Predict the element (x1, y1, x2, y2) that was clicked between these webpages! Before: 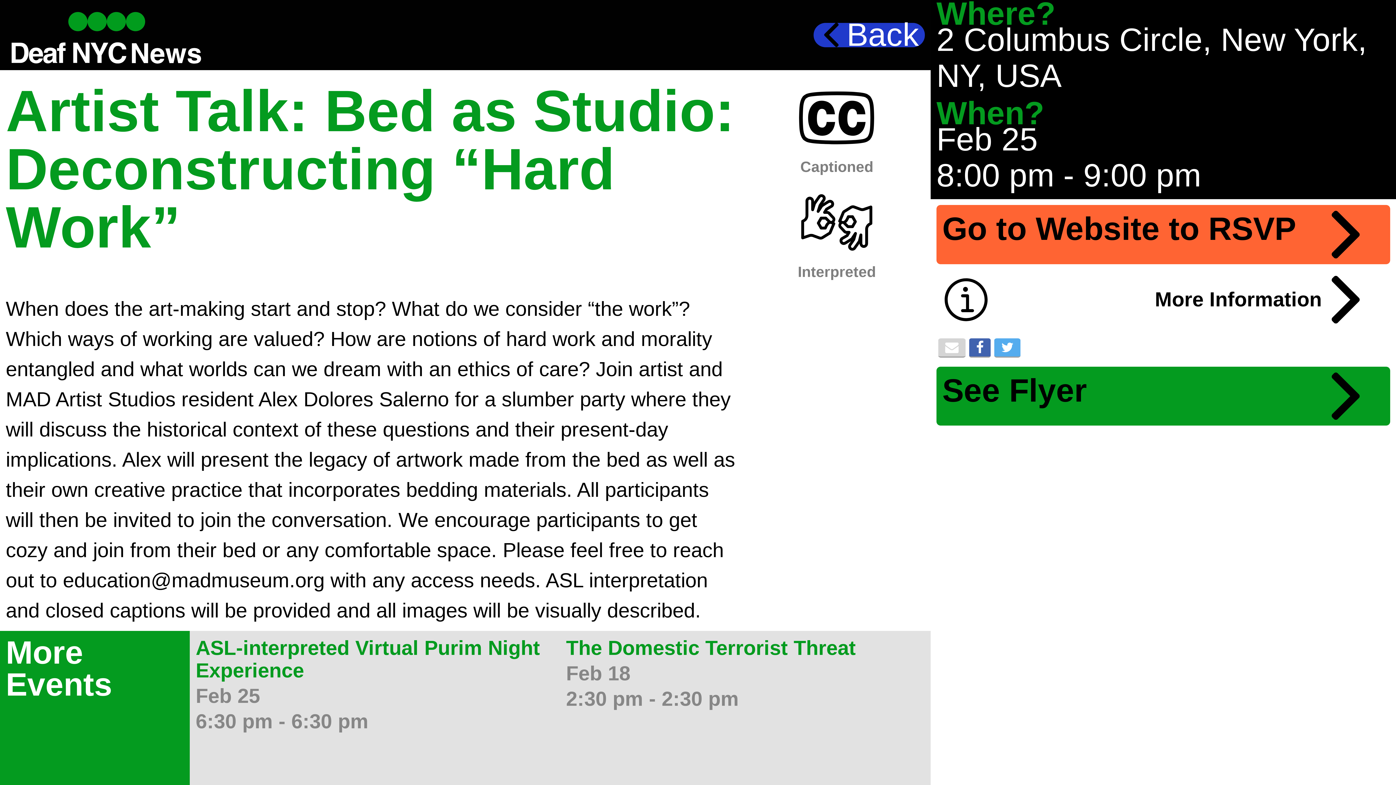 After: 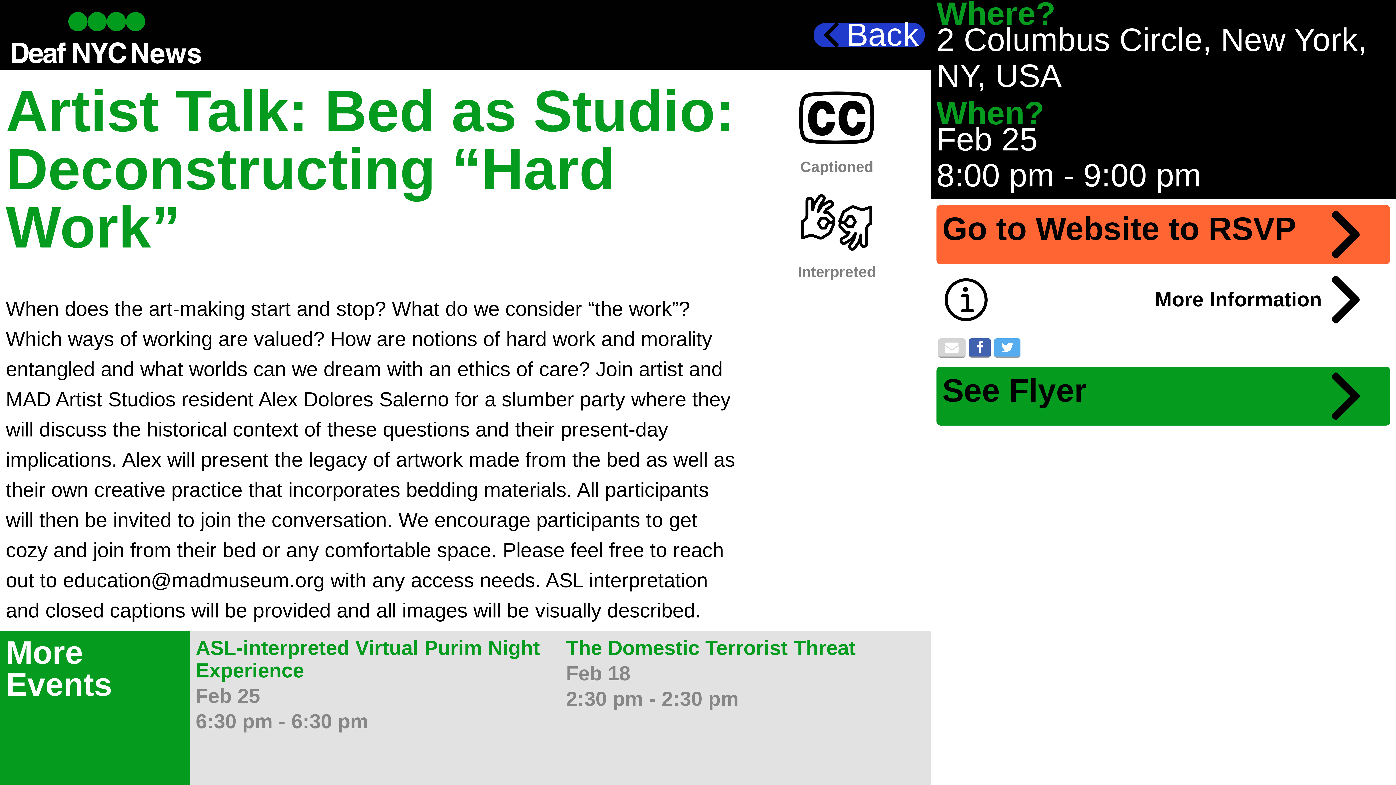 Action: bbox: (969, 338, 990, 357)